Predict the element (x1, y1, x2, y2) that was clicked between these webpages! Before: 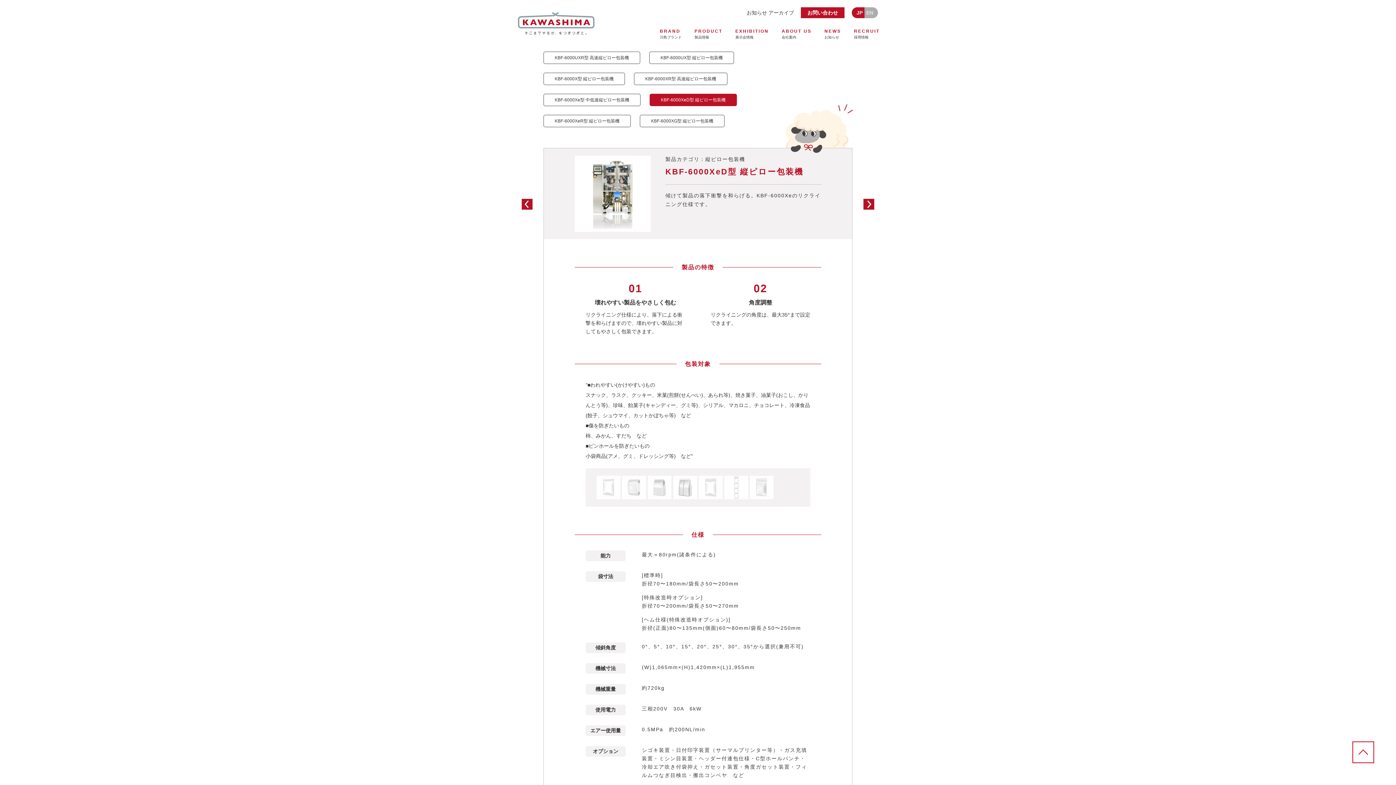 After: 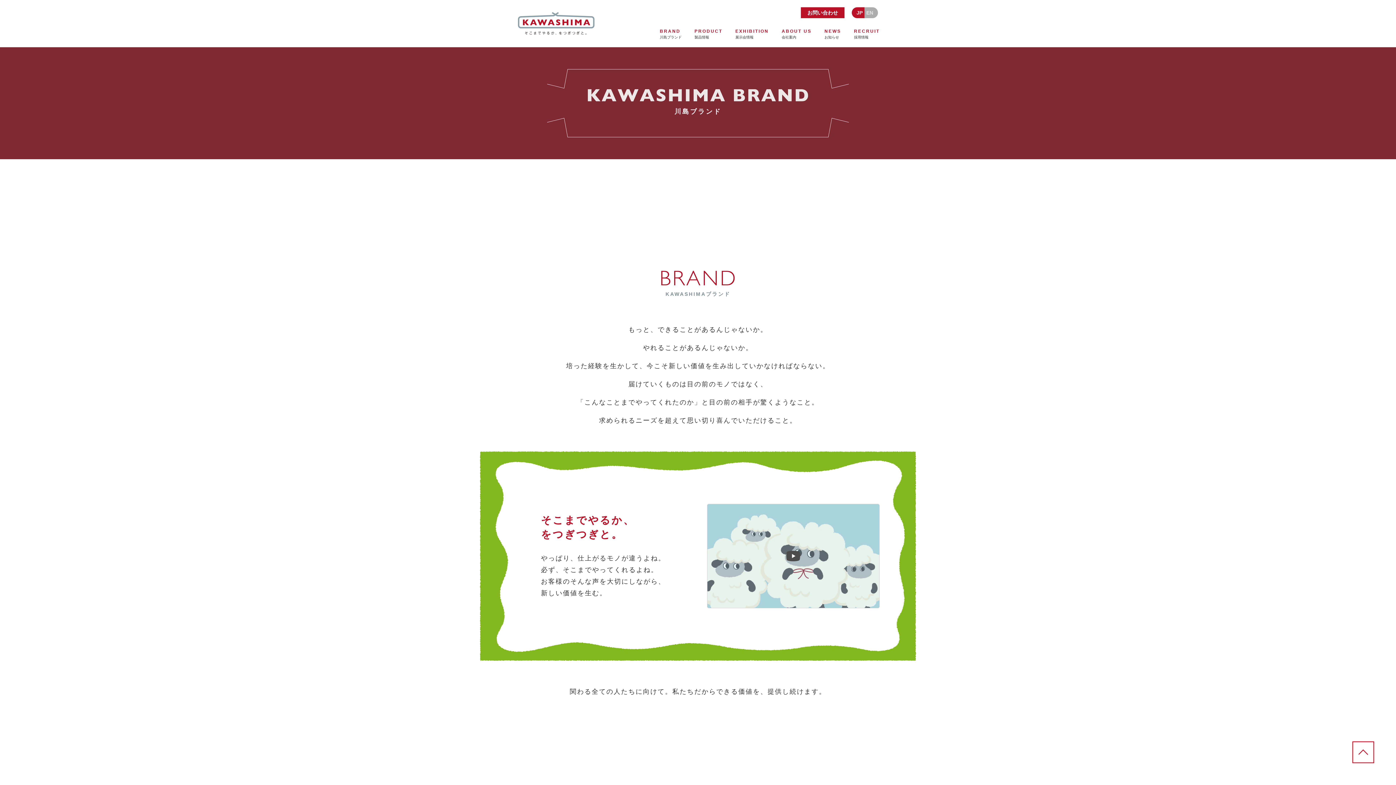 Action: bbox: (660, 29, 681, 46) label: BRAND
川島ブランド